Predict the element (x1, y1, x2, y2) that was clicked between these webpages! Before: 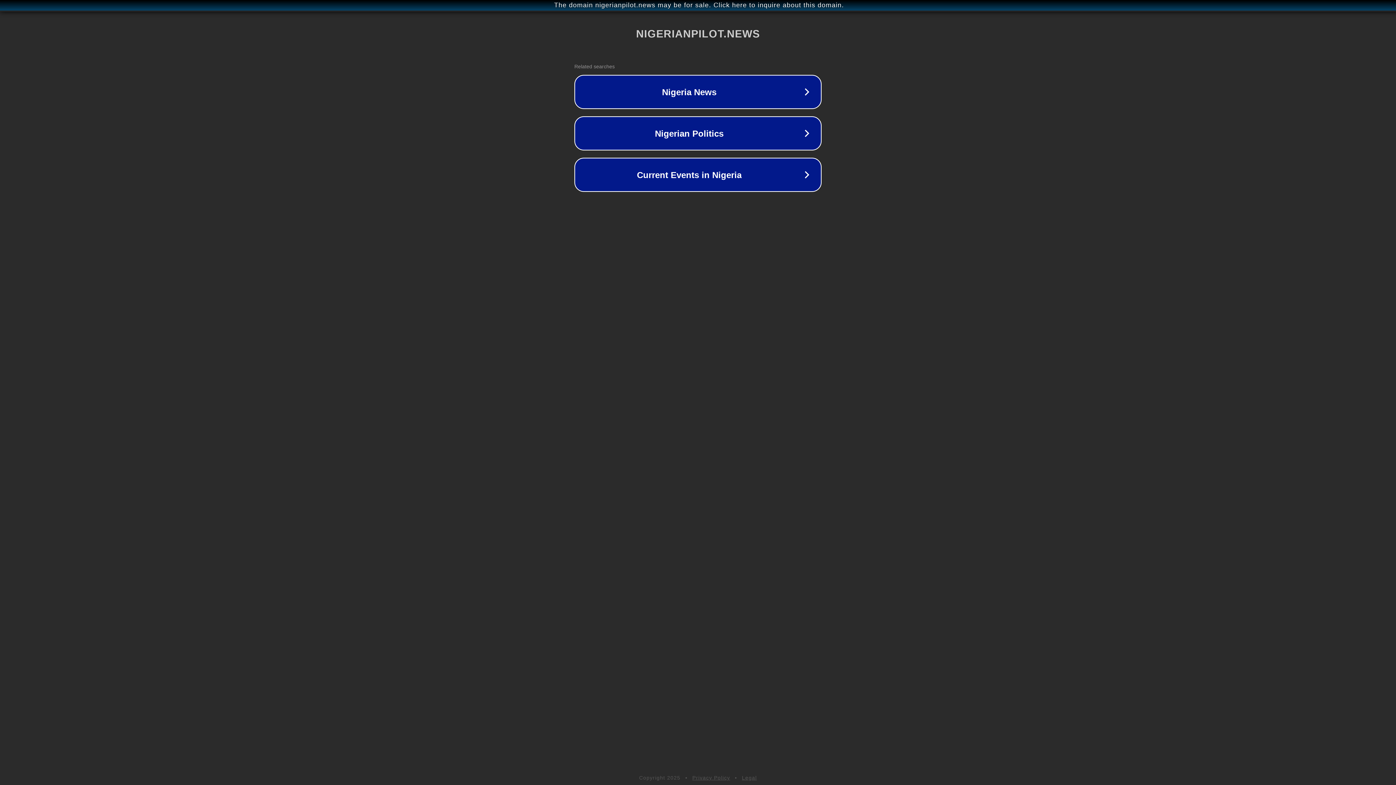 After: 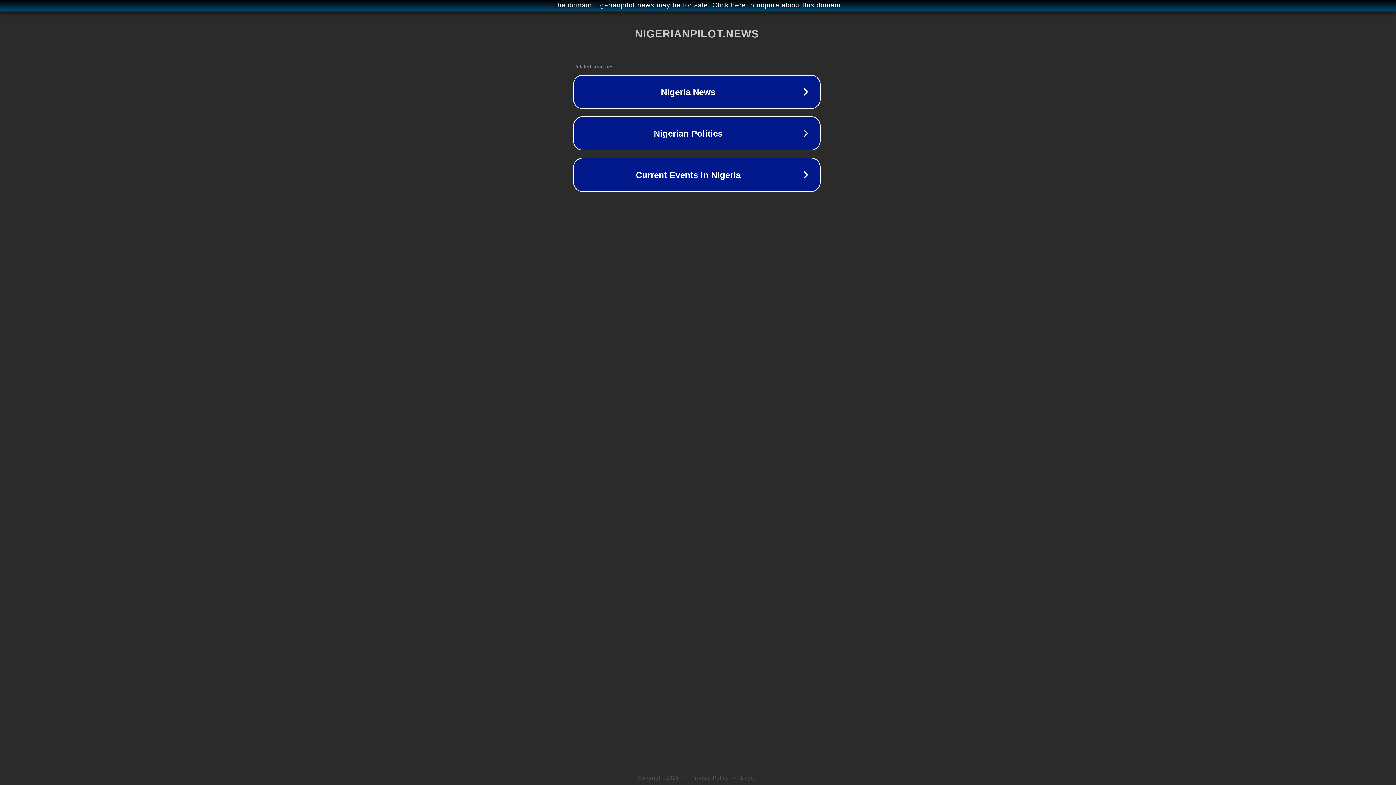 Action: label: The domain nigerianpilot.news may be for sale. Click here to inquire about this domain. bbox: (1, 1, 1397, 9)